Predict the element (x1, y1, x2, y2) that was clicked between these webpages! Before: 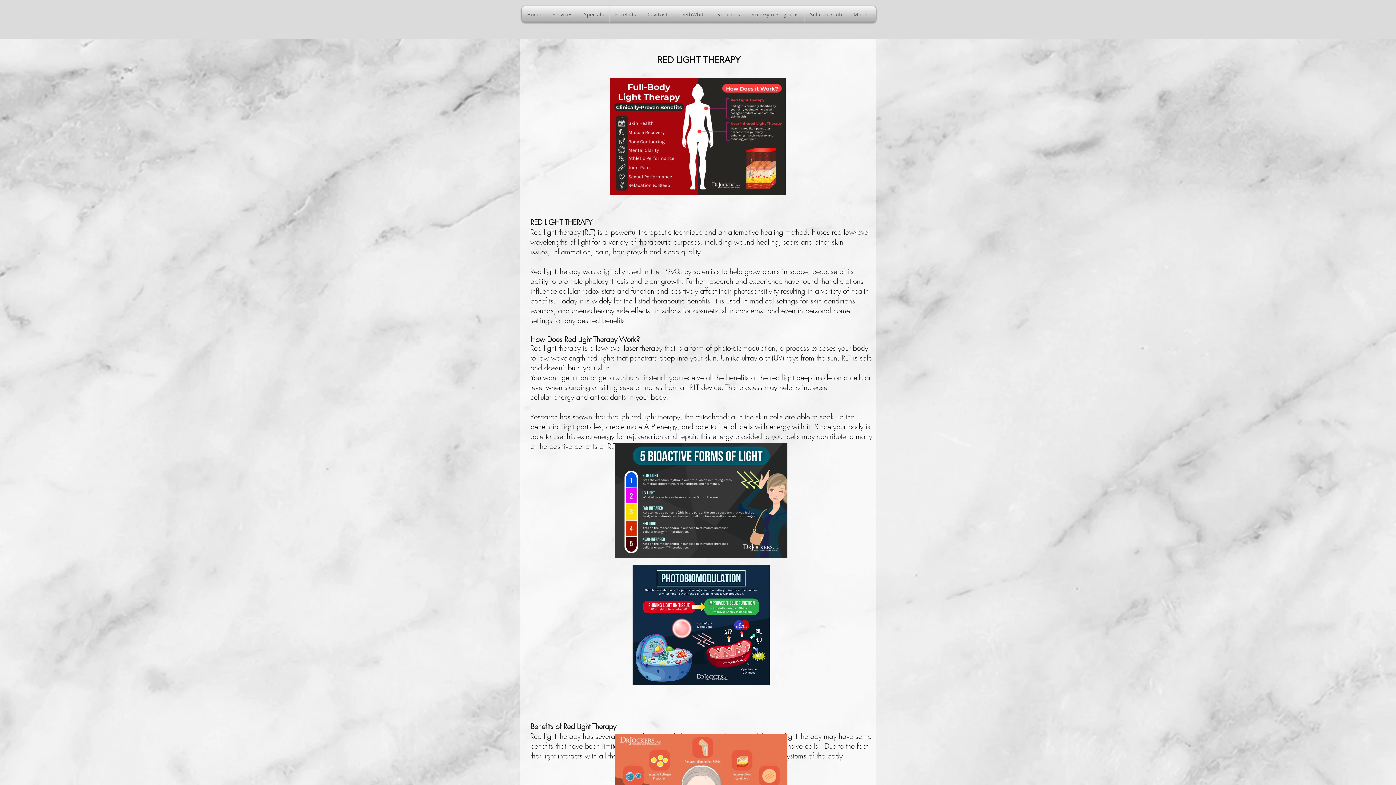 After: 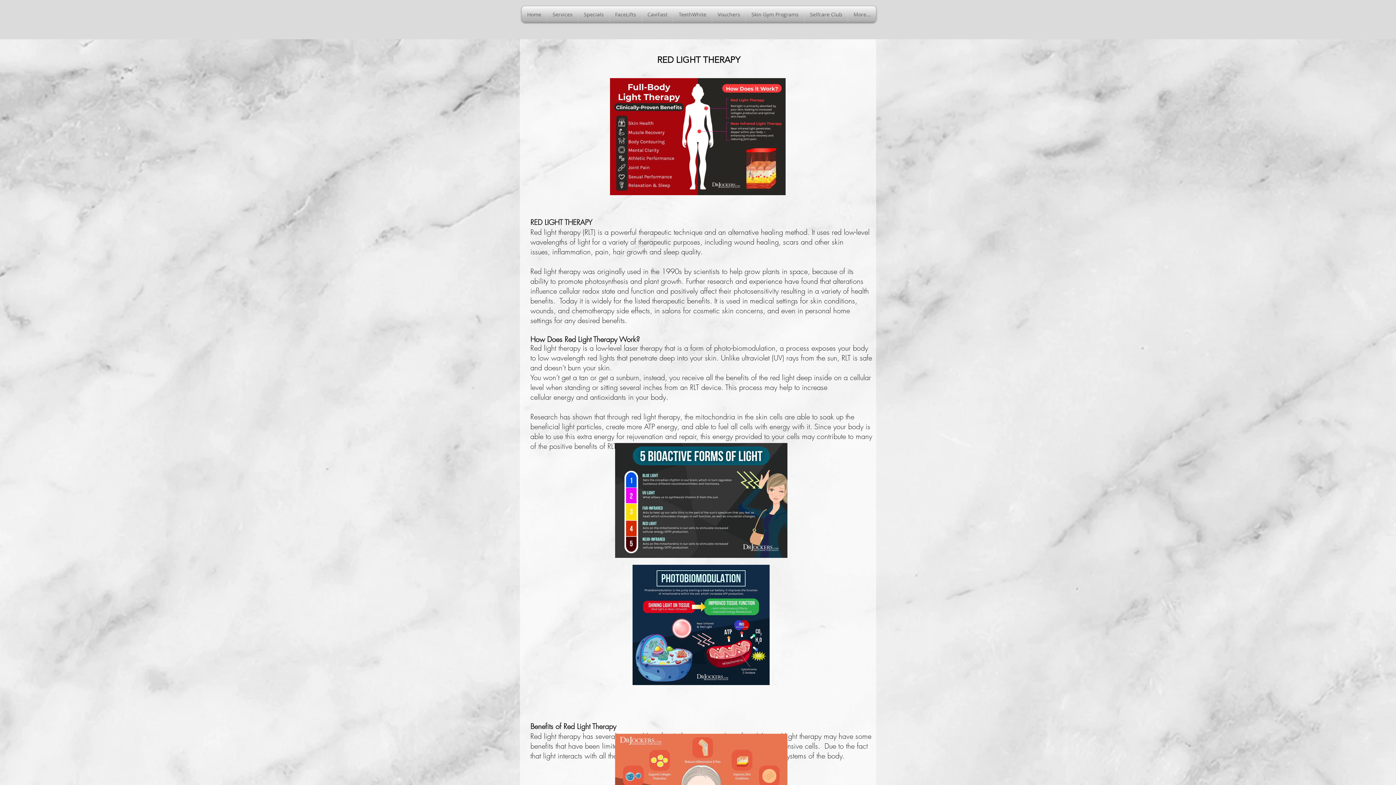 Action: label: inflammation bbox: (552, 246, 590, 256)